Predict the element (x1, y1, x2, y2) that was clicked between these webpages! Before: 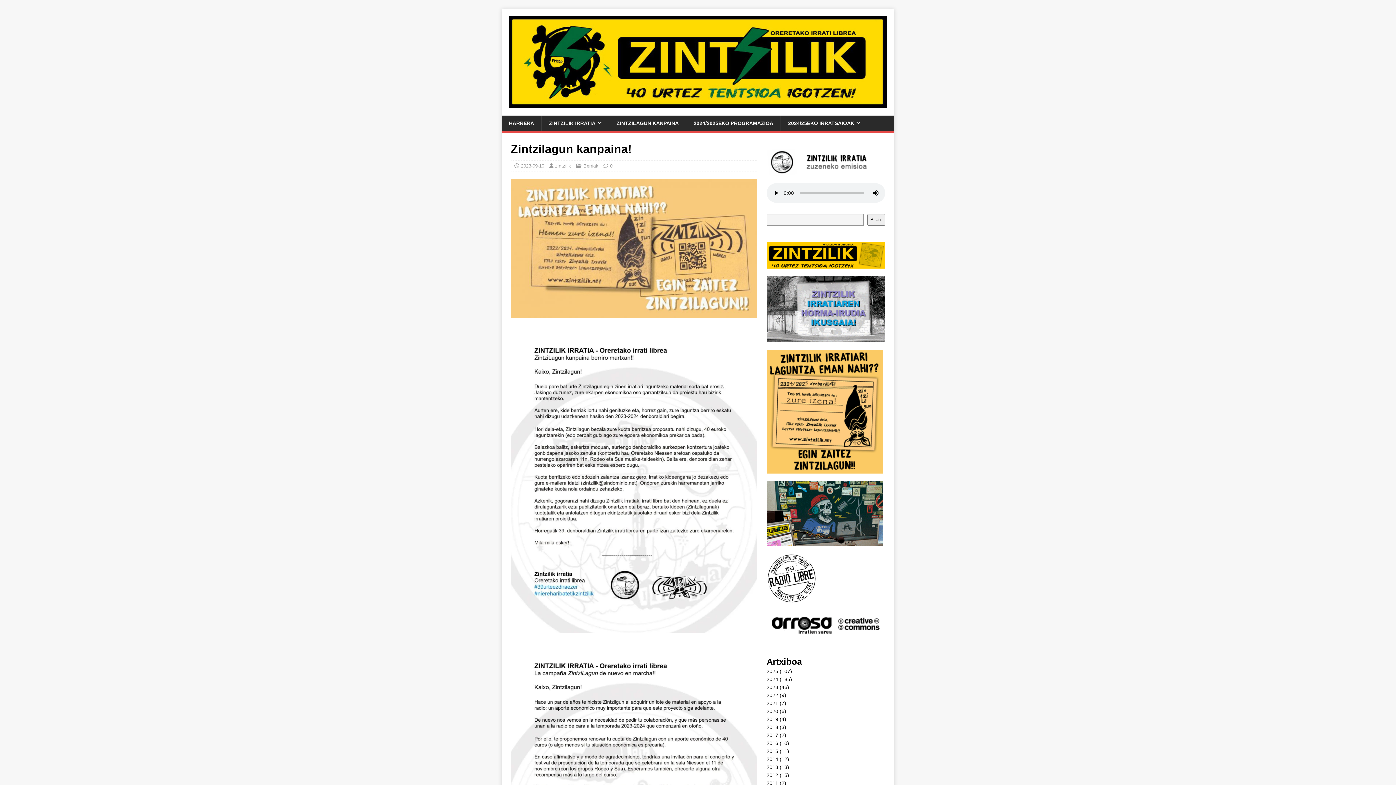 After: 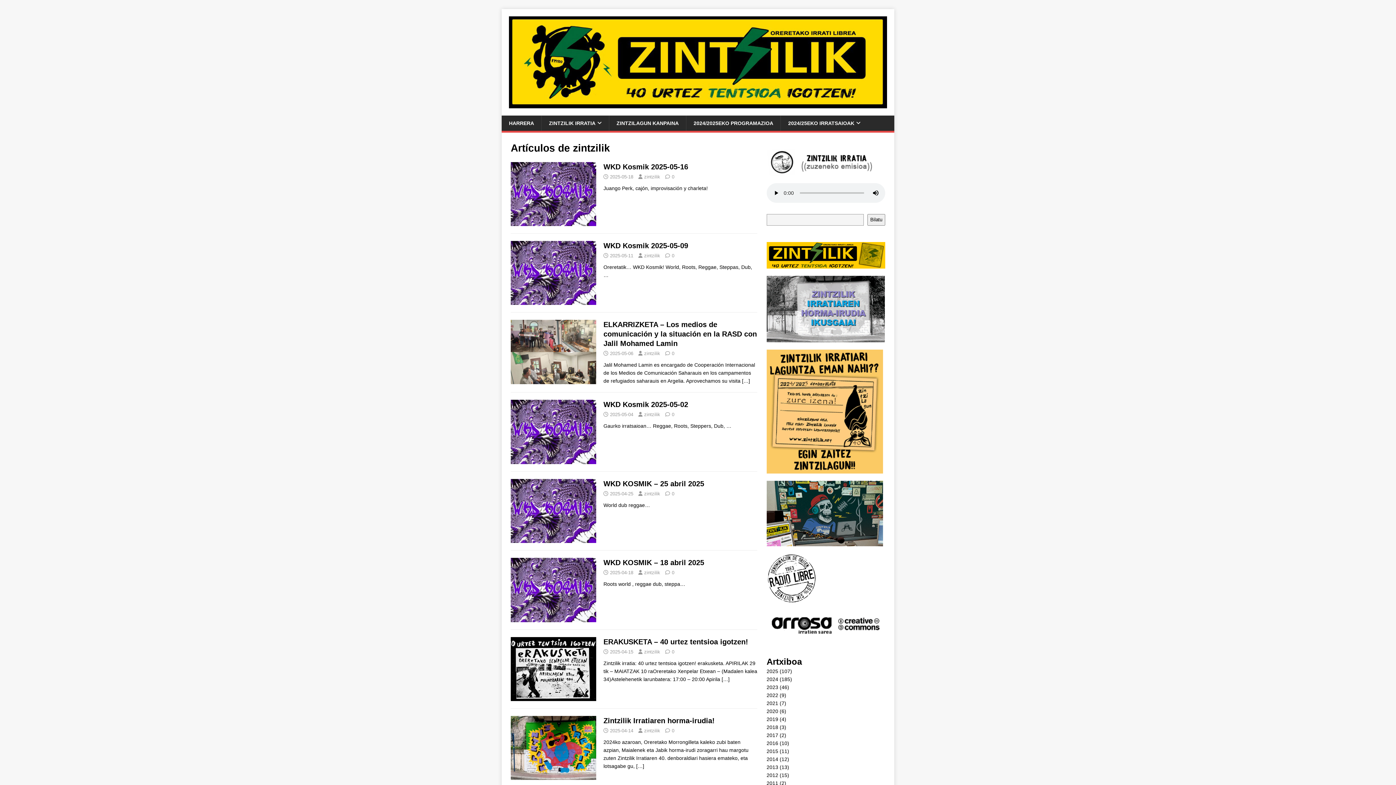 Action: bbox: (555, 163, 571, 168) label: zintzilik